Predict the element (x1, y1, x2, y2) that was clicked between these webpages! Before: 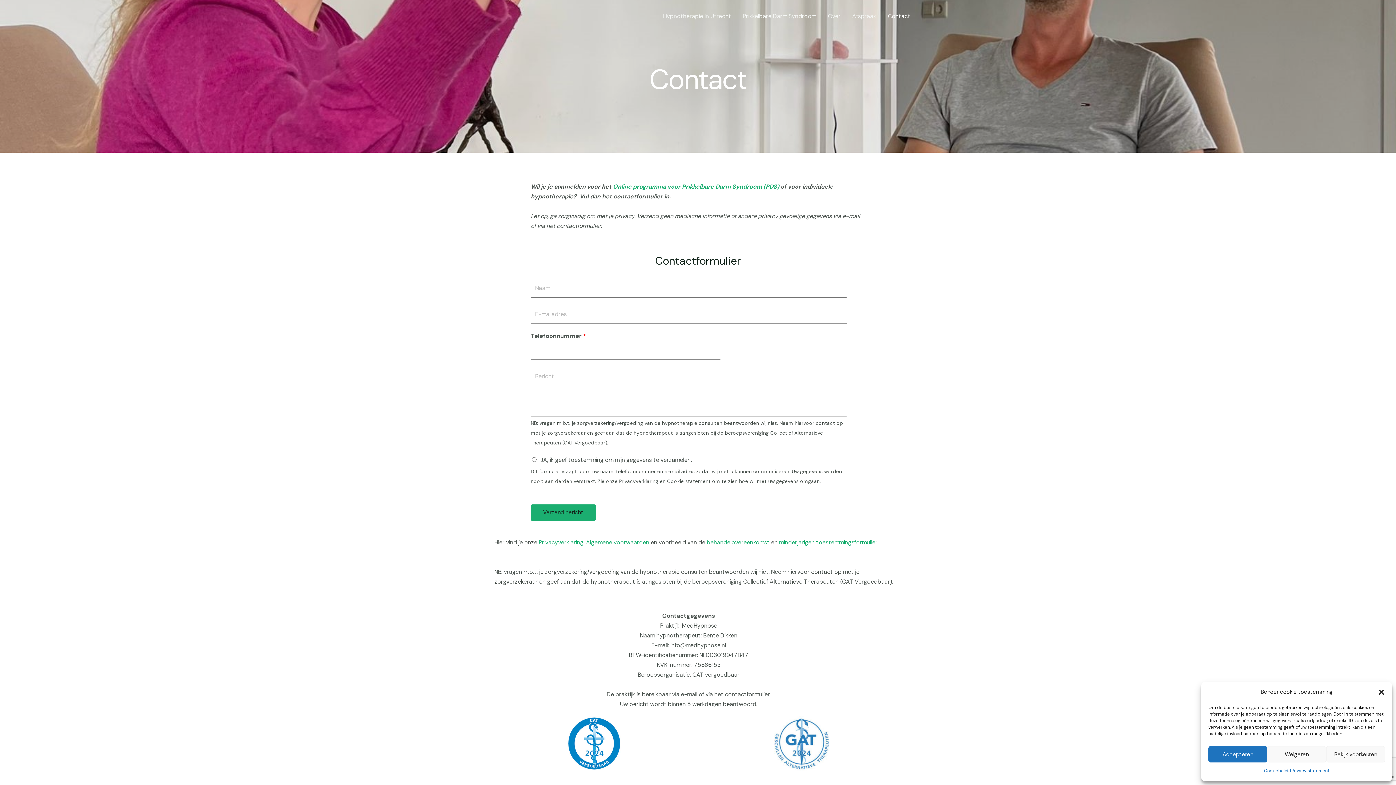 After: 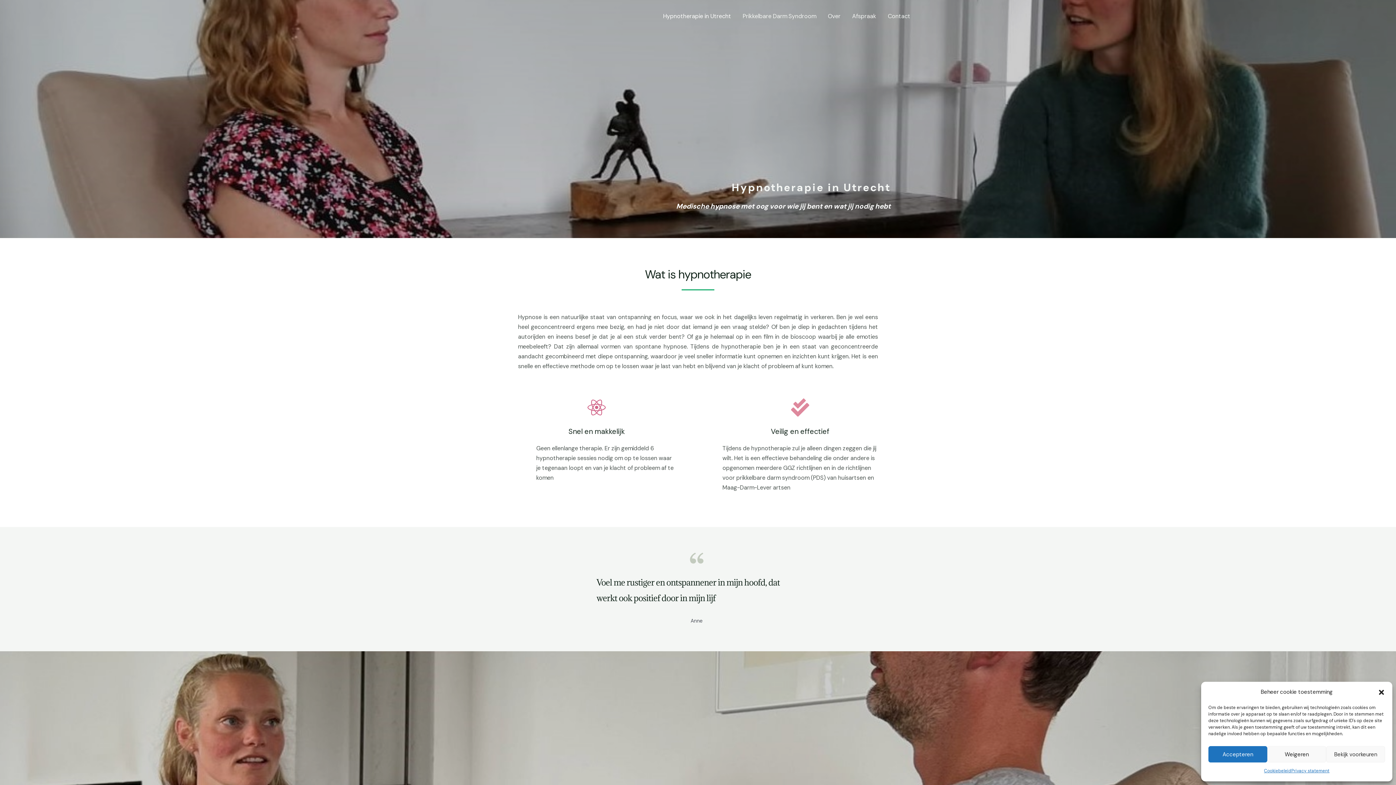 Action: bbox: (657, 3, 737, 29) label: Hypnotherapie in Utrecht